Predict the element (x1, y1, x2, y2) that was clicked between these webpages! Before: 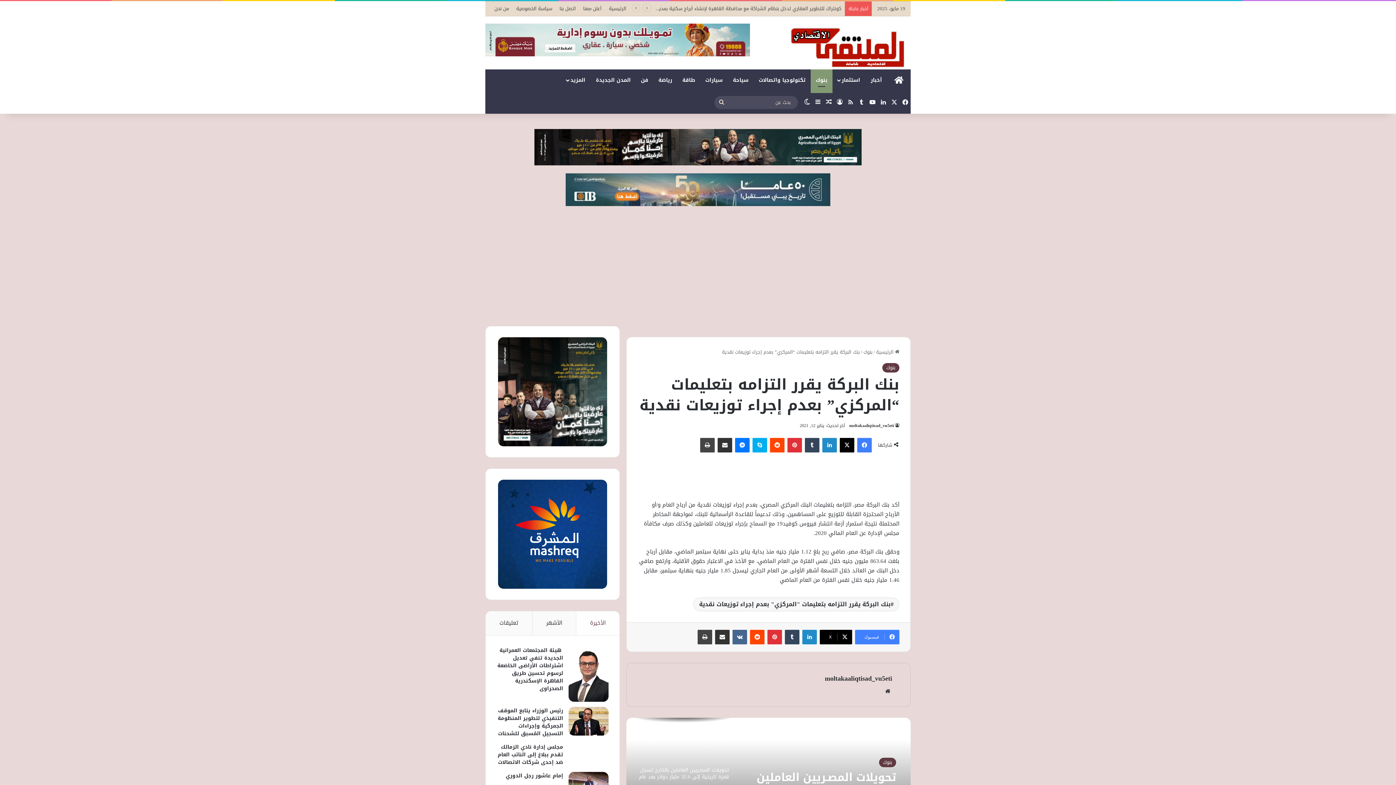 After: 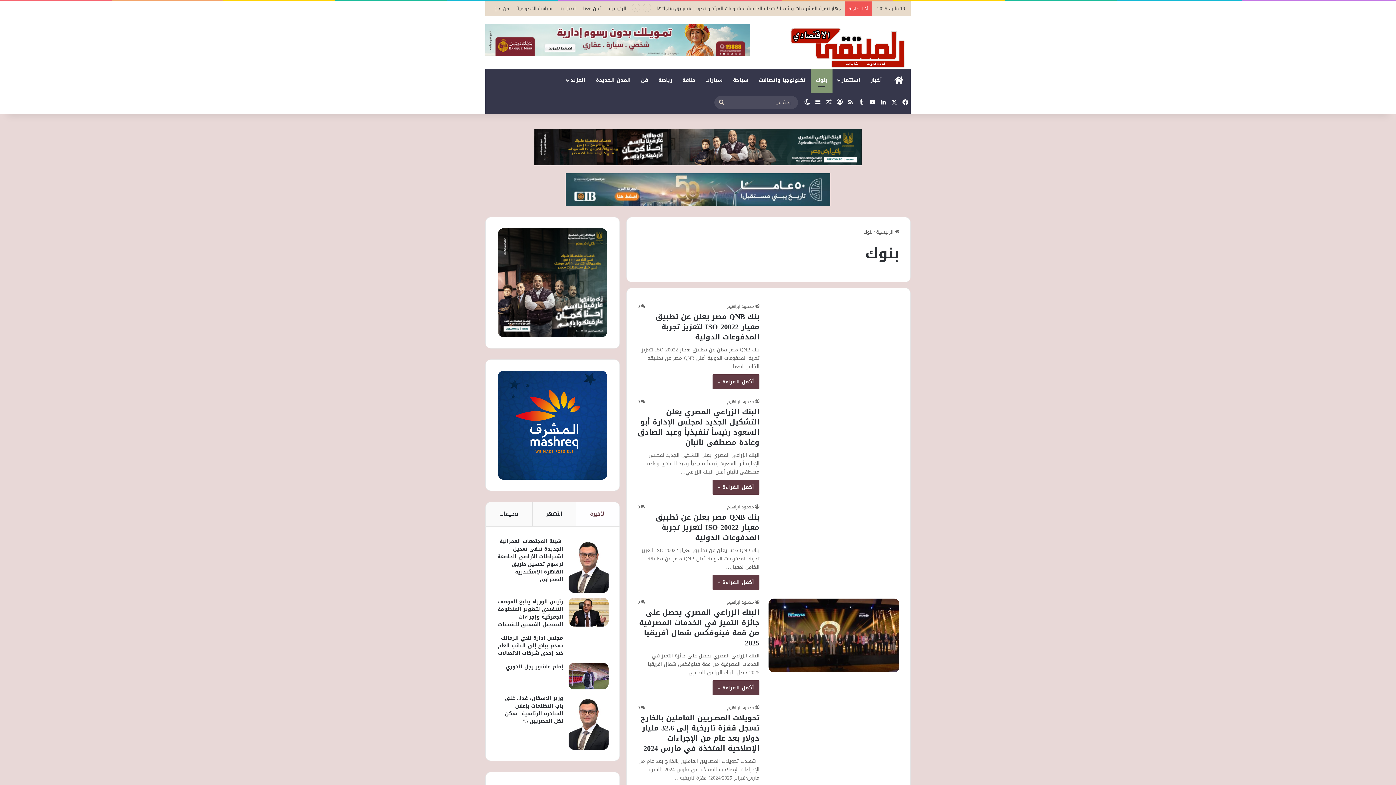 Action: label: بنوك bbox: (882, 363, 899, 372)